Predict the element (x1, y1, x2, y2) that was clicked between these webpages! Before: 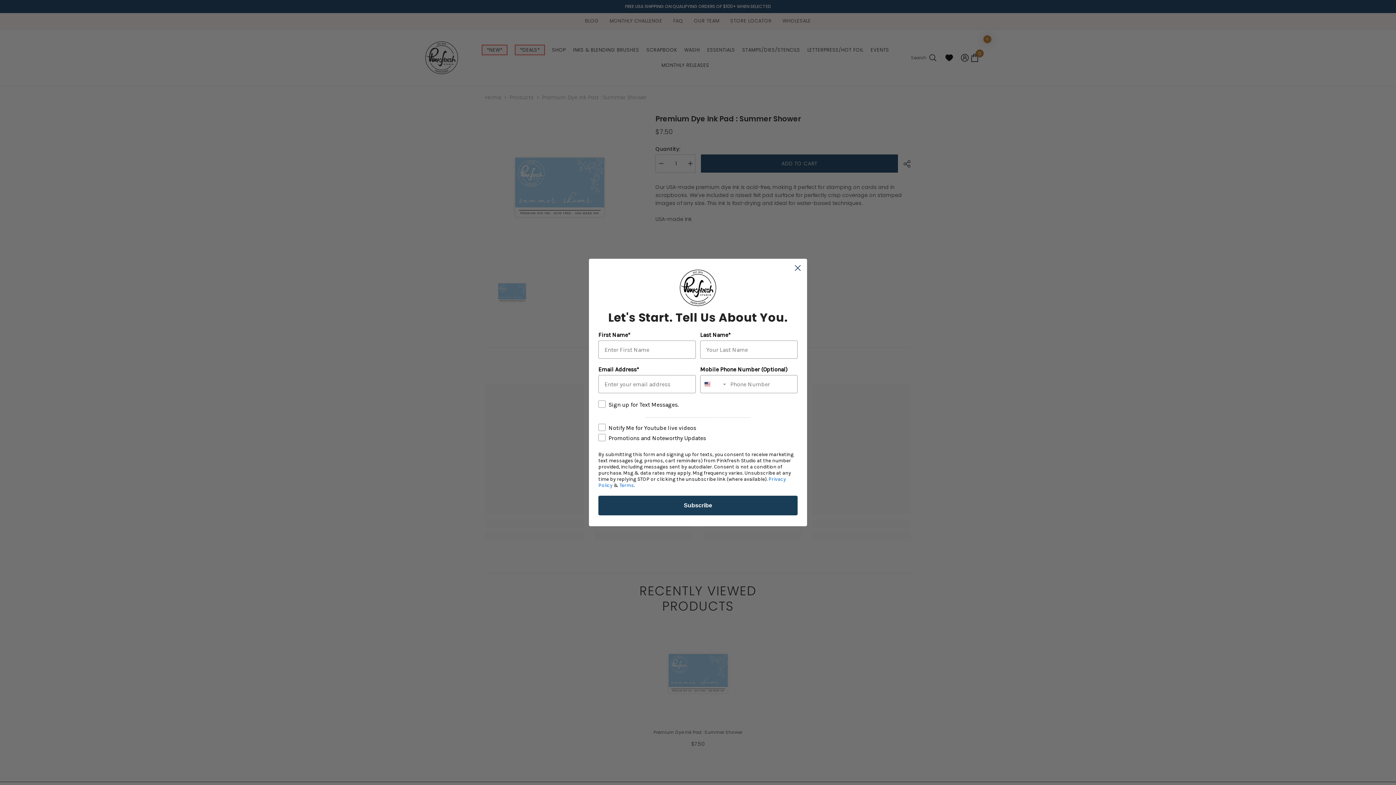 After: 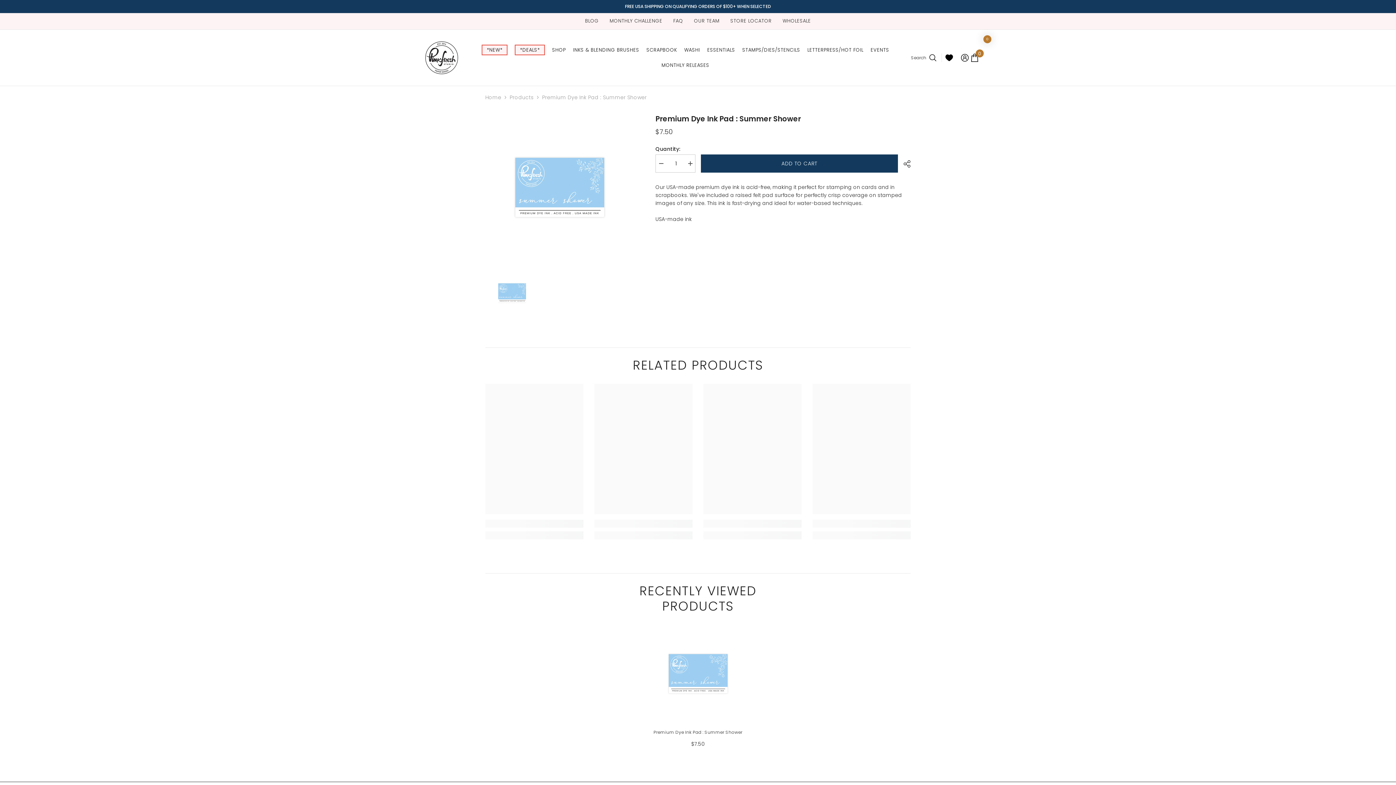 Action: label: Close dialog bbox: (791, 261, 804, 274)